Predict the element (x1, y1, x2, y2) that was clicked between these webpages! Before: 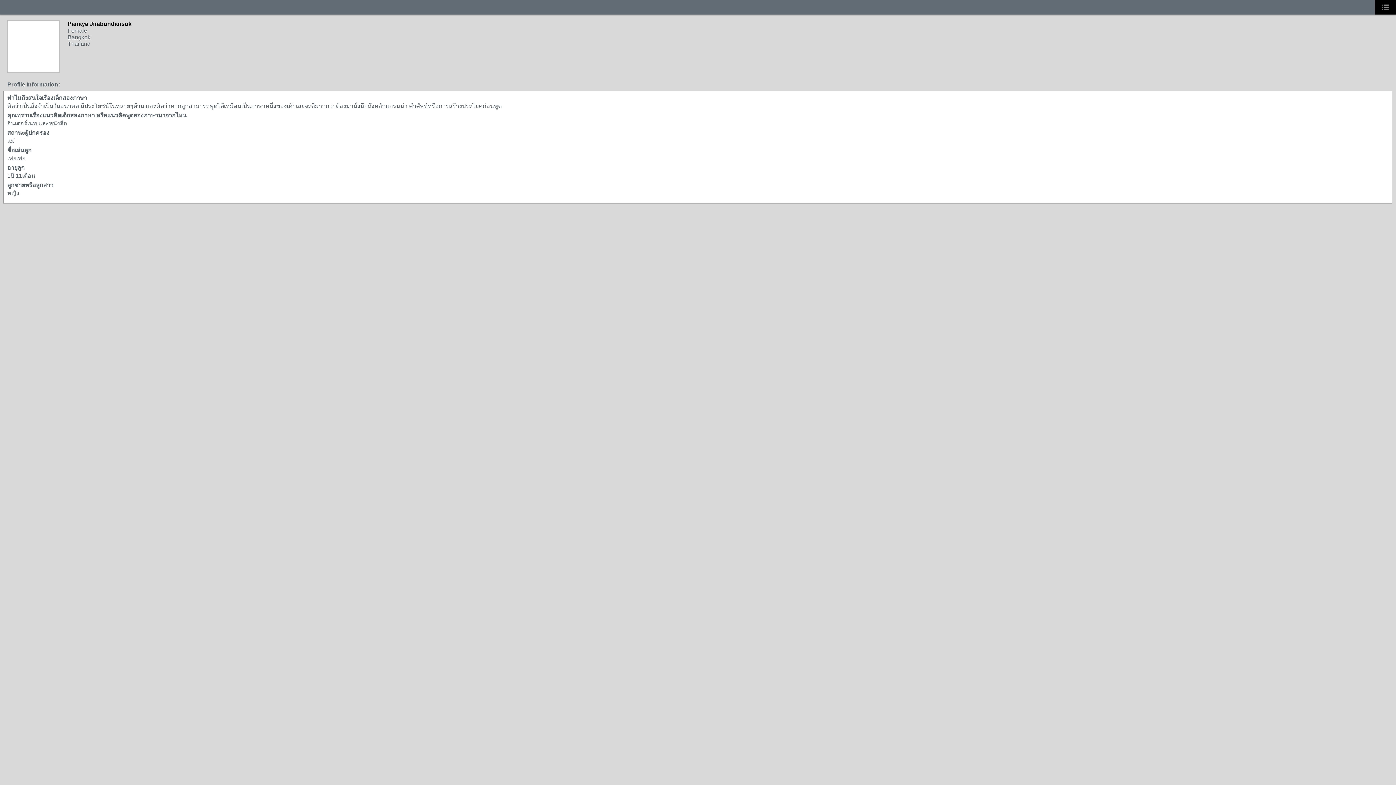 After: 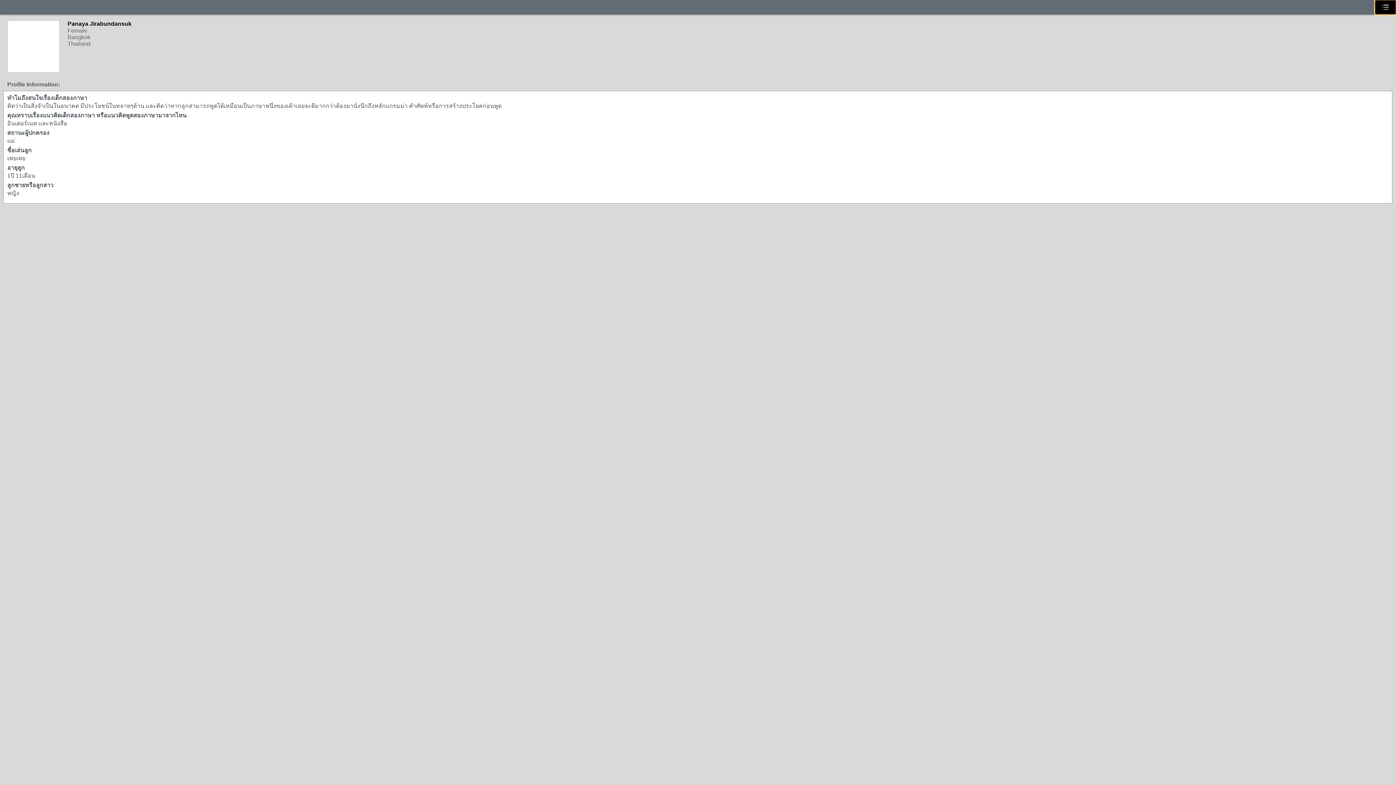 Action: bbox: (1375, 0, 1396, 14)